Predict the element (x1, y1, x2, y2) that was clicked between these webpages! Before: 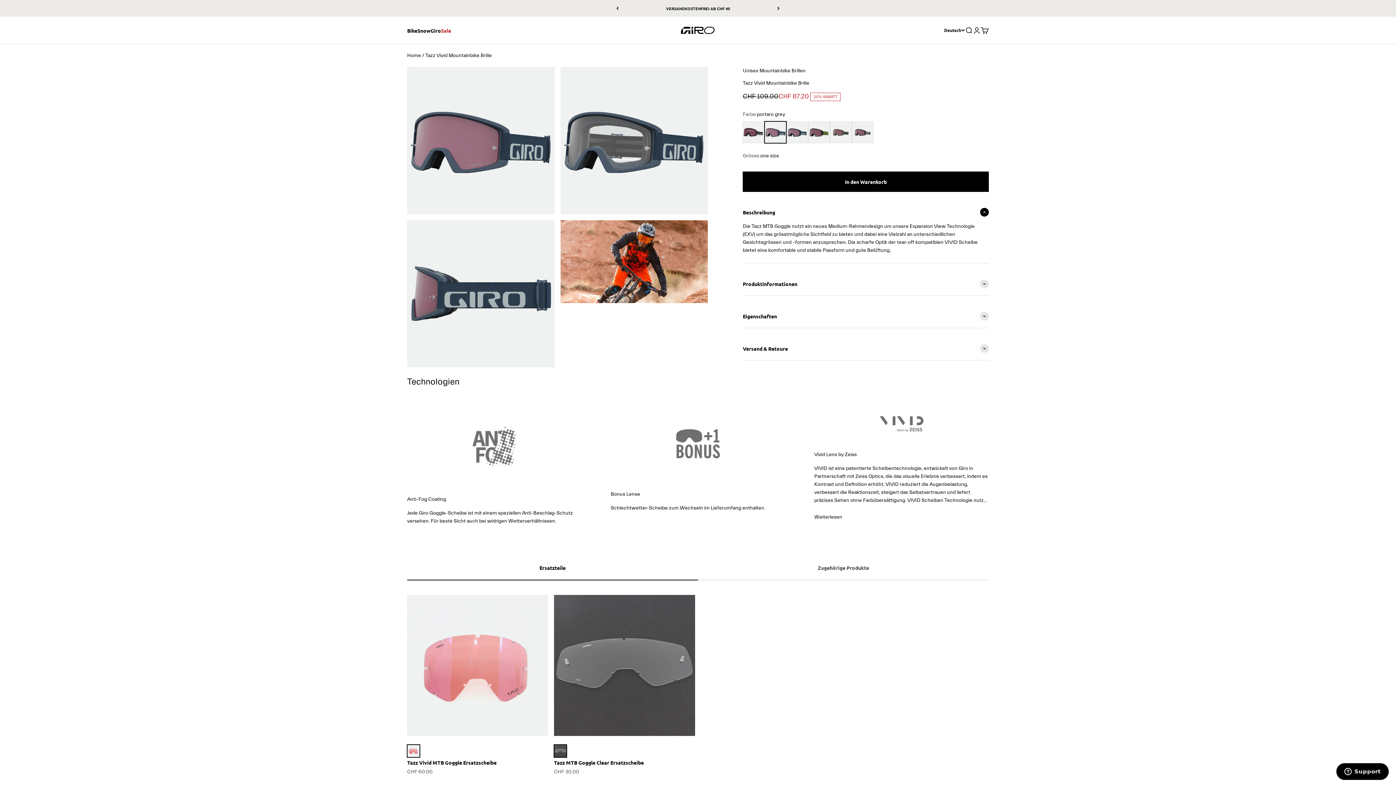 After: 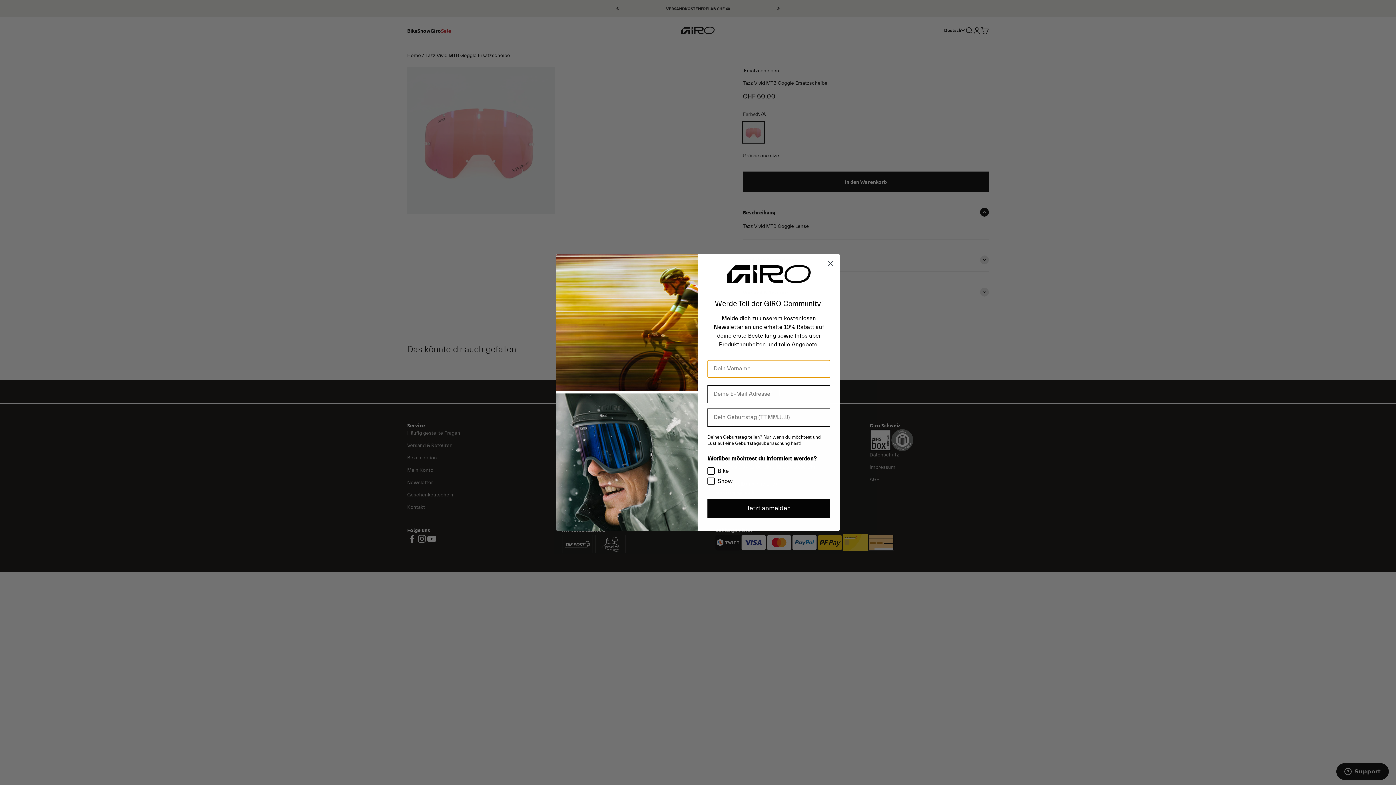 Action: bbox: (407, 759, 496, 766) label: Tazz Vivid MTB Goggle Ersatzscheibe